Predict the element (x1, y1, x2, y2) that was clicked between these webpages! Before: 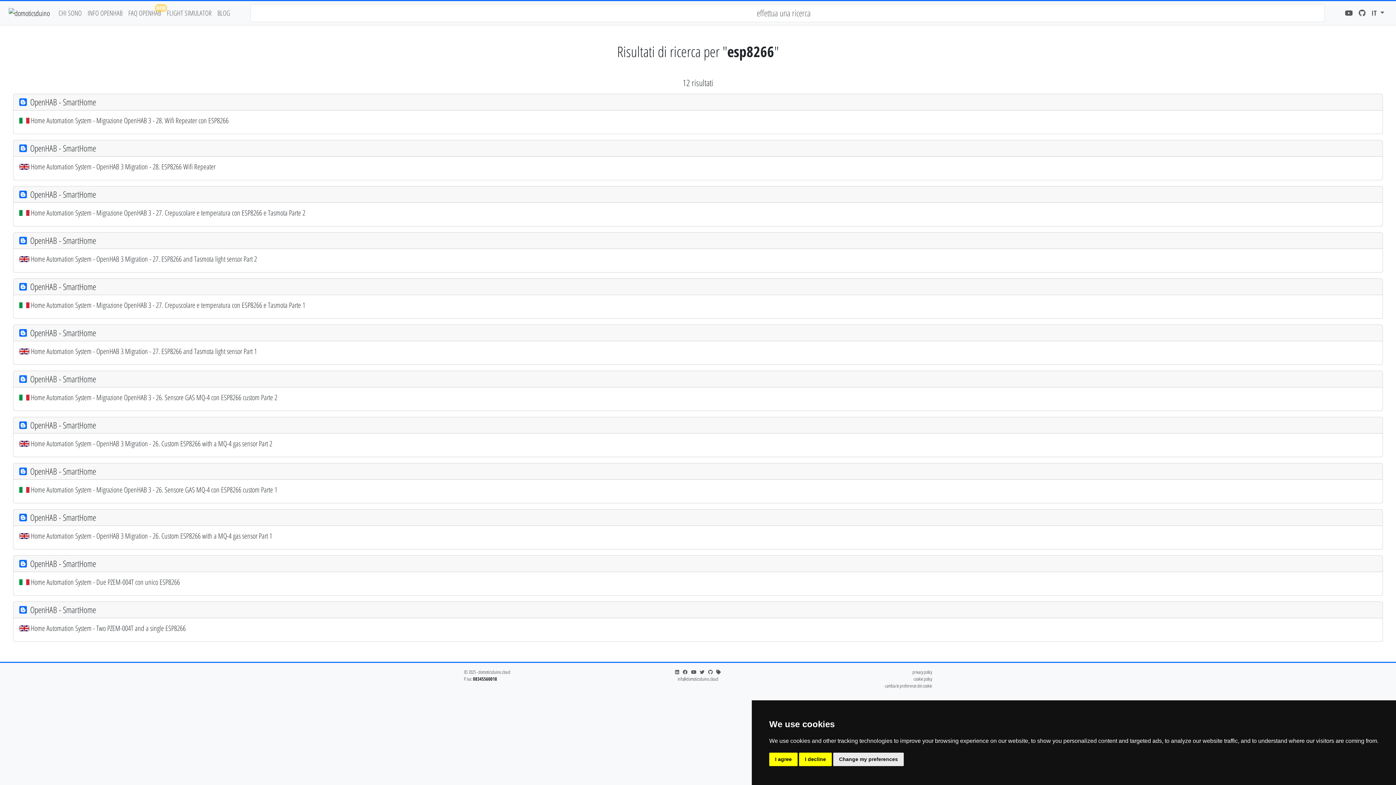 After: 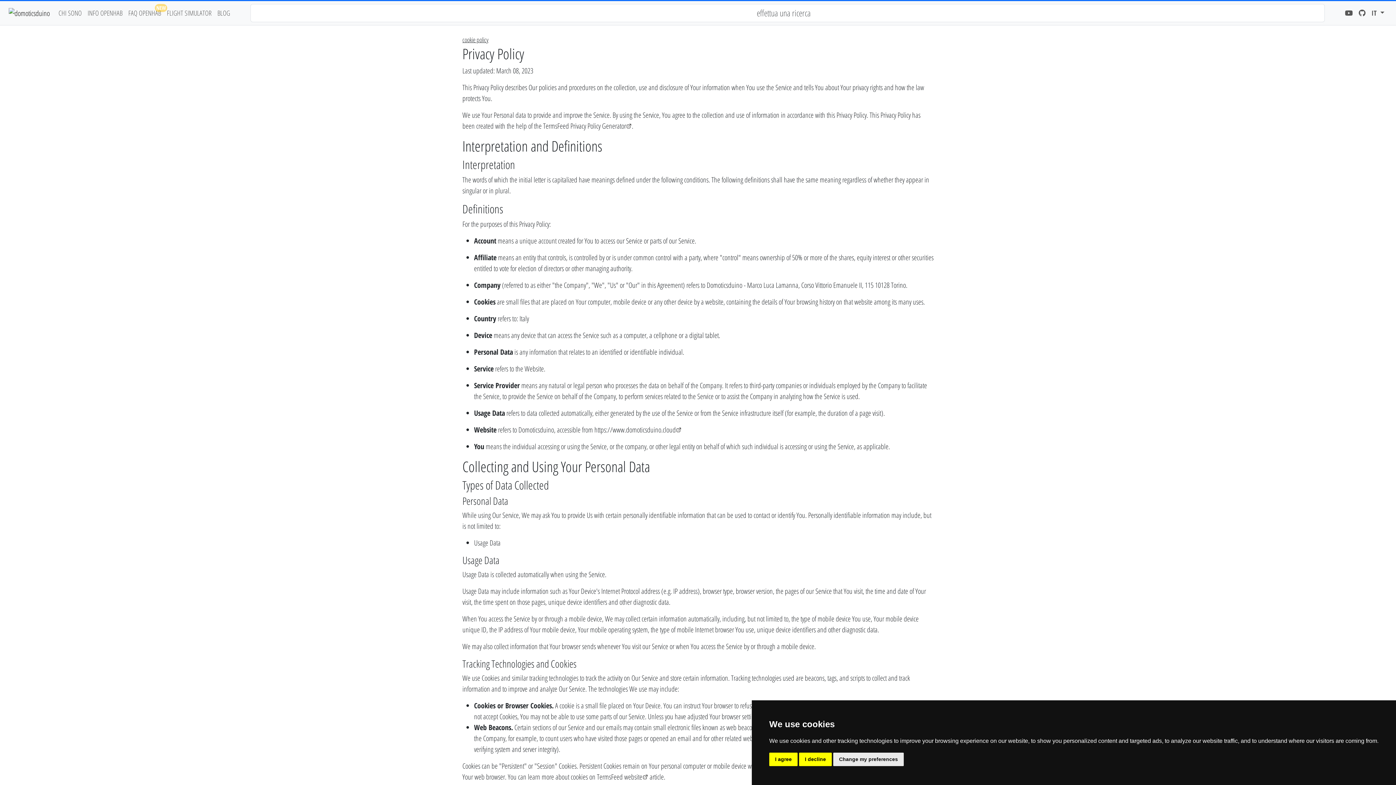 Action: bbox: (912, 669, 932, 675) label: privacy policy